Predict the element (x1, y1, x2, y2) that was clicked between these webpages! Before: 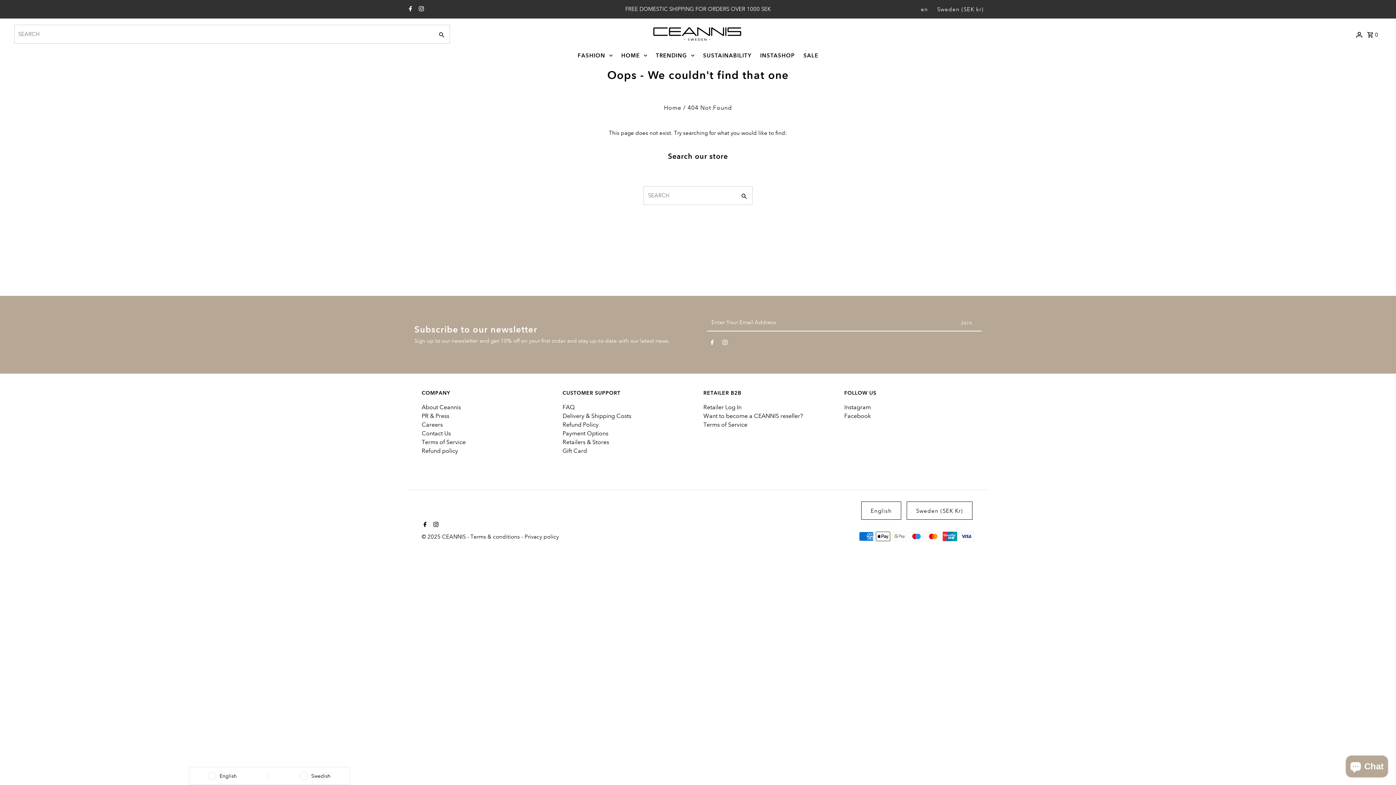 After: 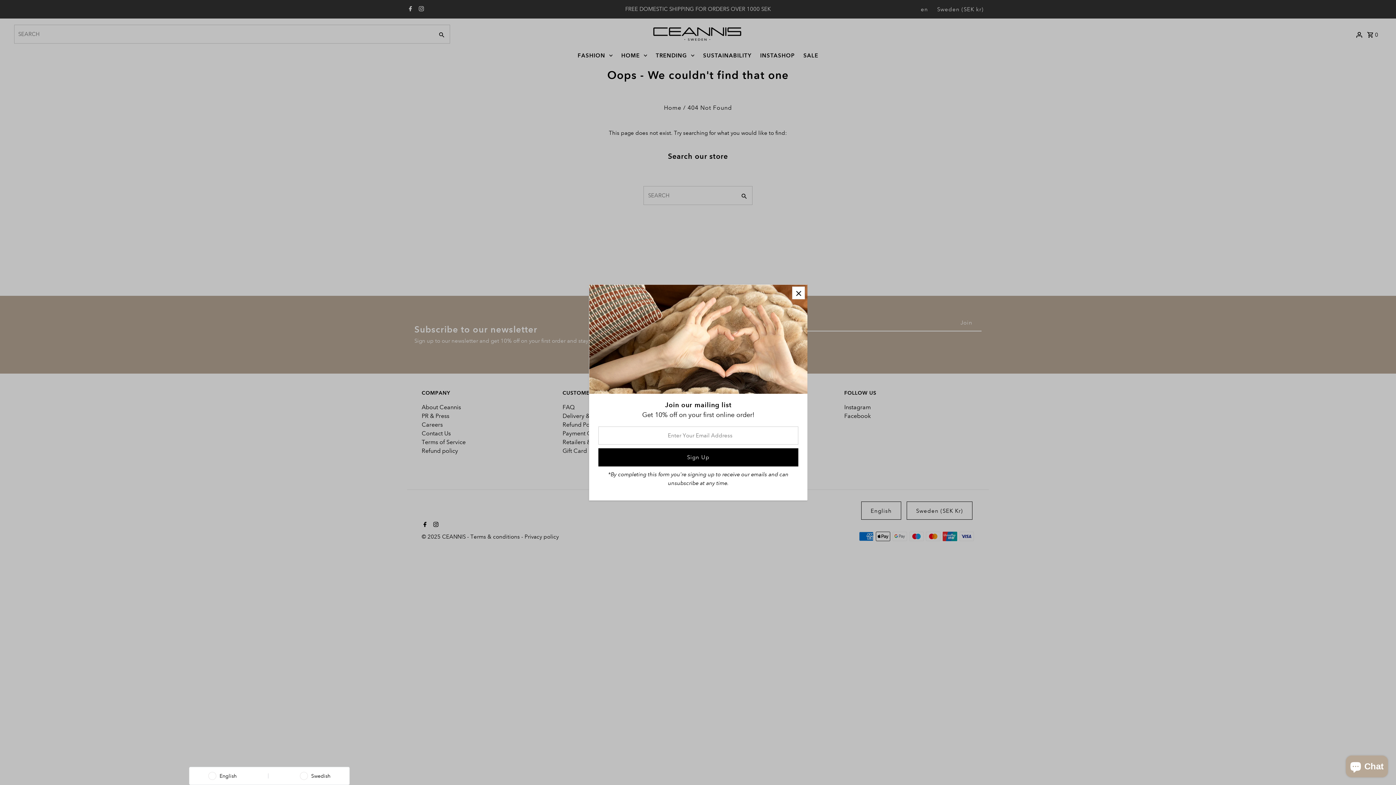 Action: bbox: (906, 501, 972, 520) label: Sweden (SEK Kr)